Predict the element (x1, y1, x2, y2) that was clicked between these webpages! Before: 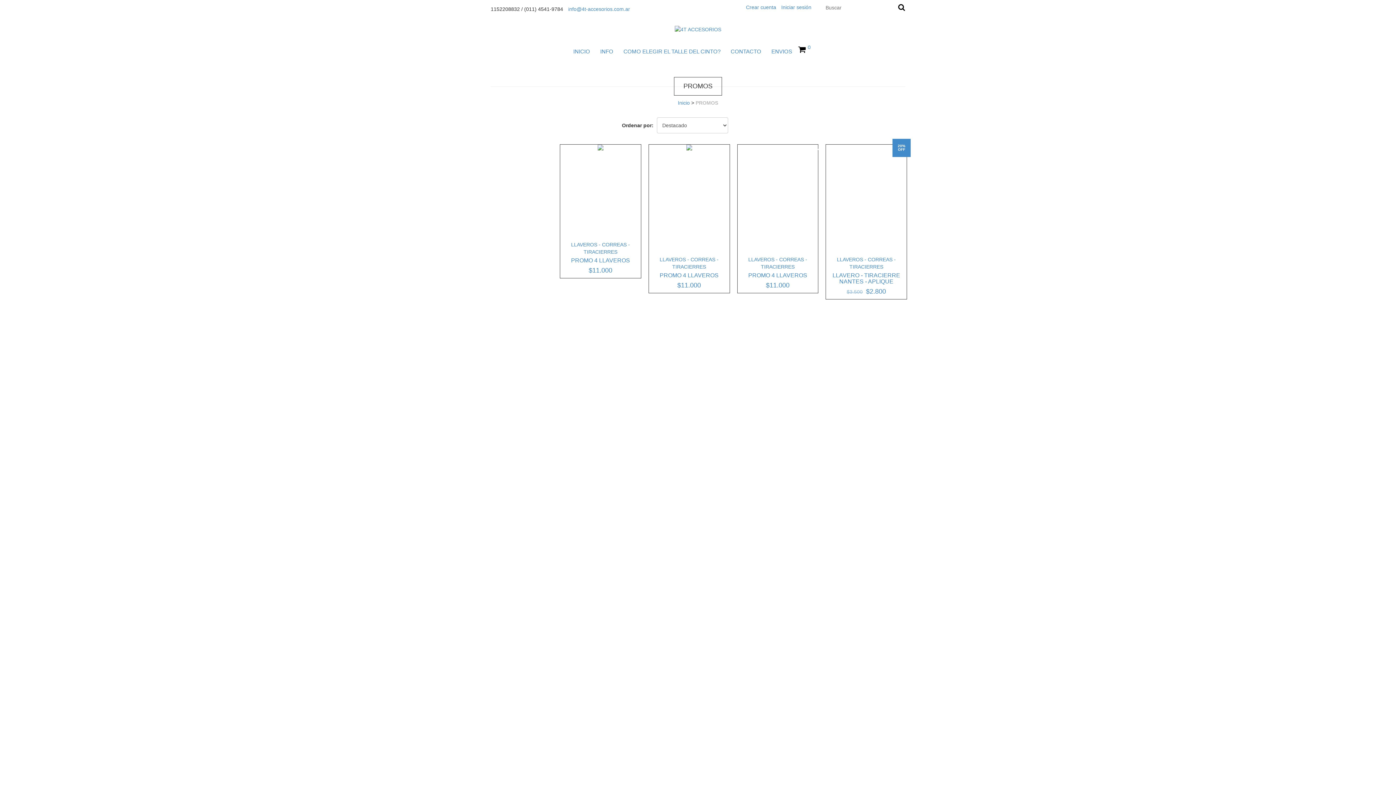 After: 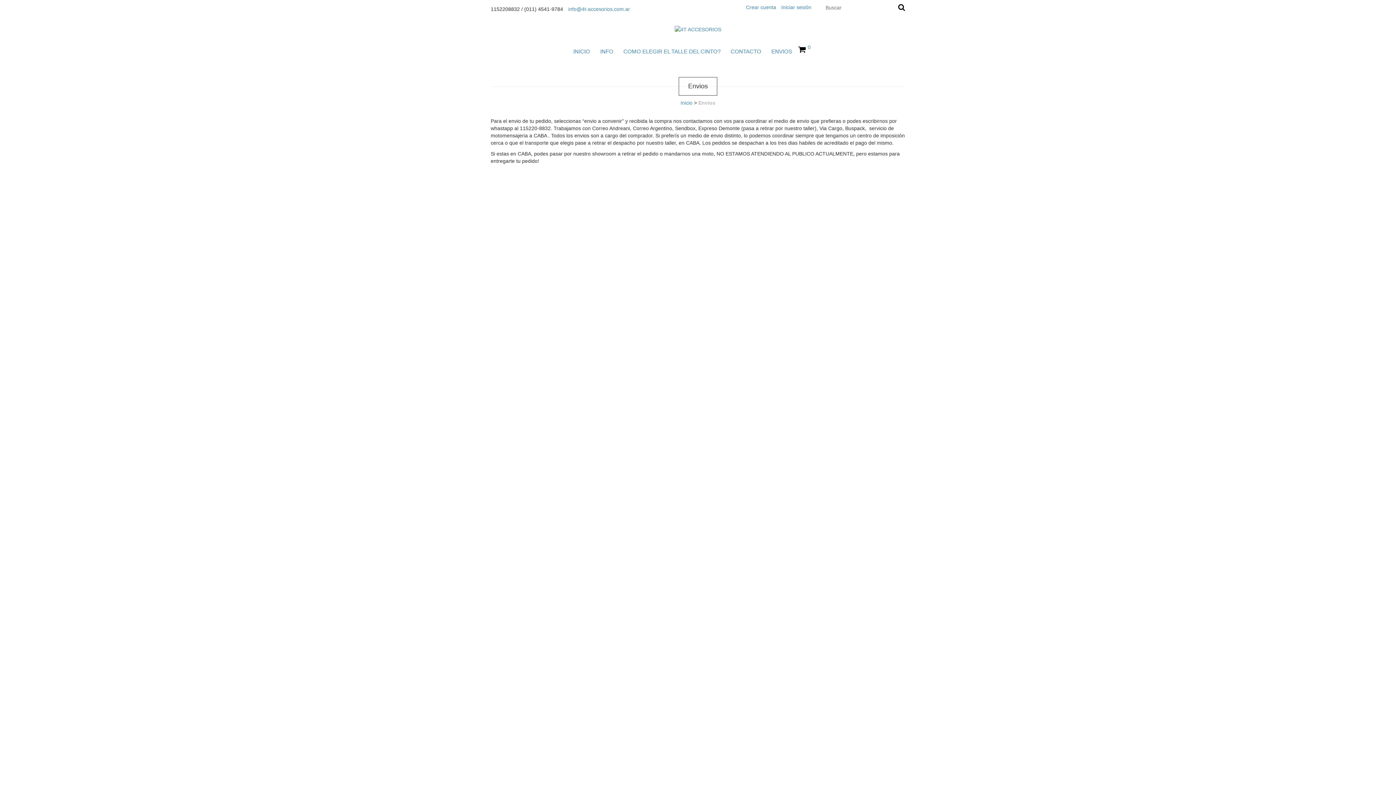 Action: label: ENVIOS bbox: (767, 44, 796, 59)